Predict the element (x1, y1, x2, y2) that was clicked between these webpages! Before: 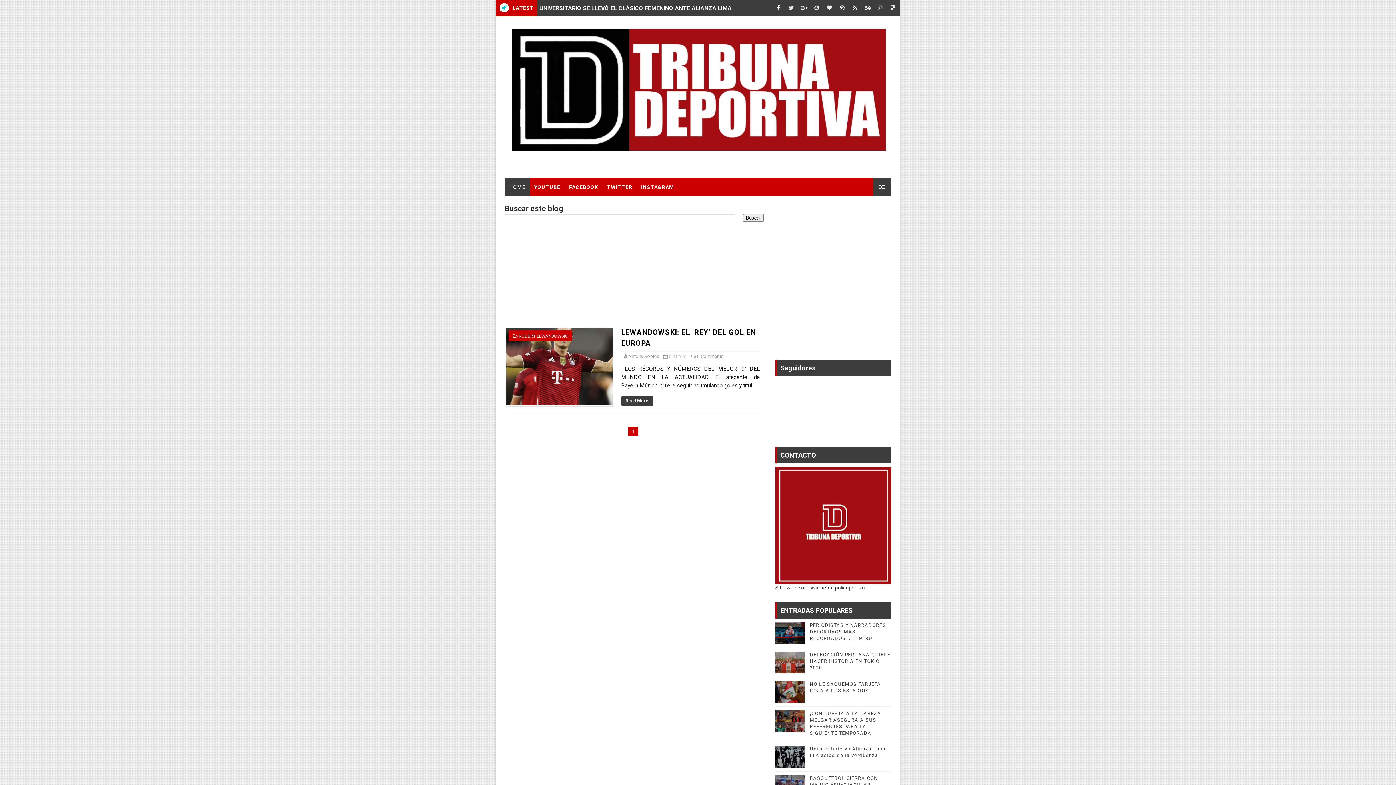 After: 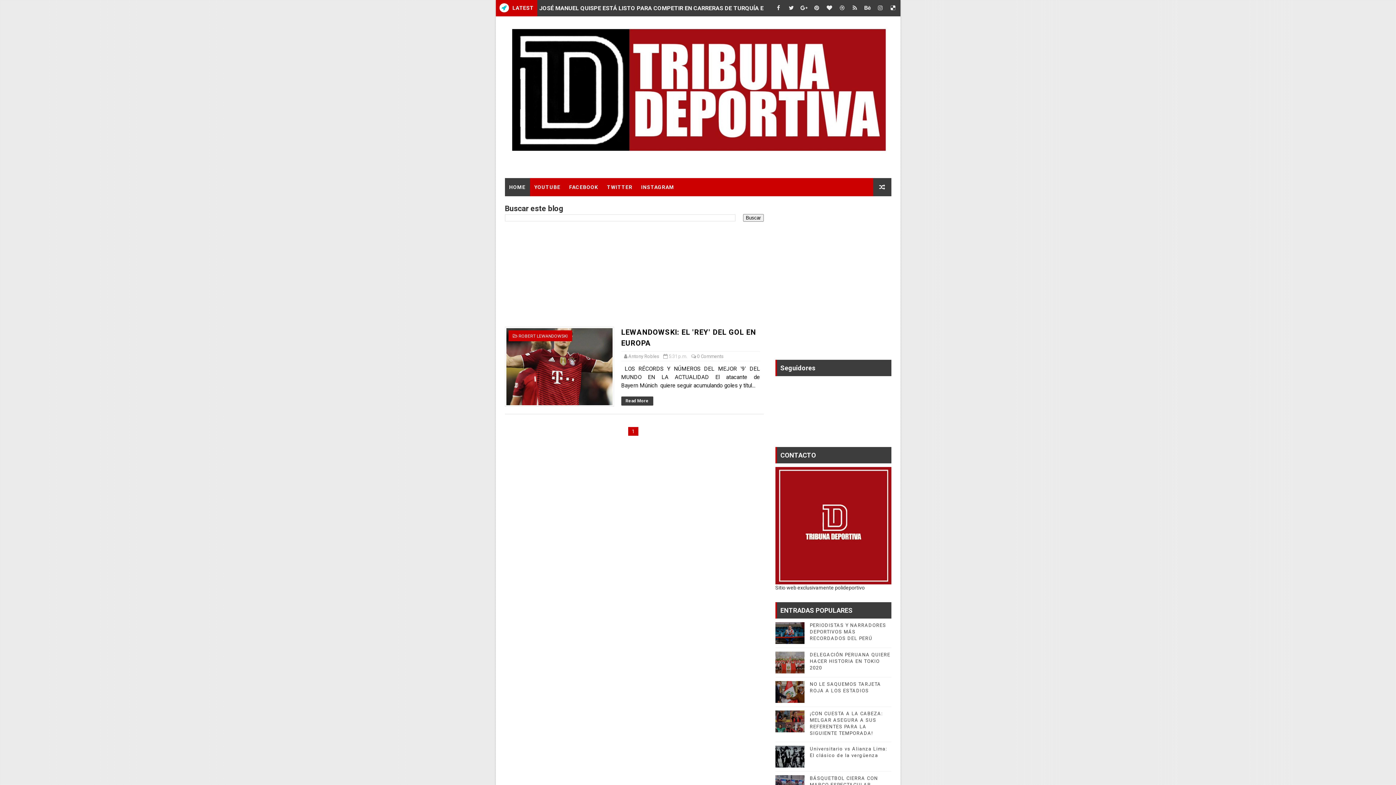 Action: label: ROBERT LEWANDOWSKI bbox: (518, 333, 567, 338)